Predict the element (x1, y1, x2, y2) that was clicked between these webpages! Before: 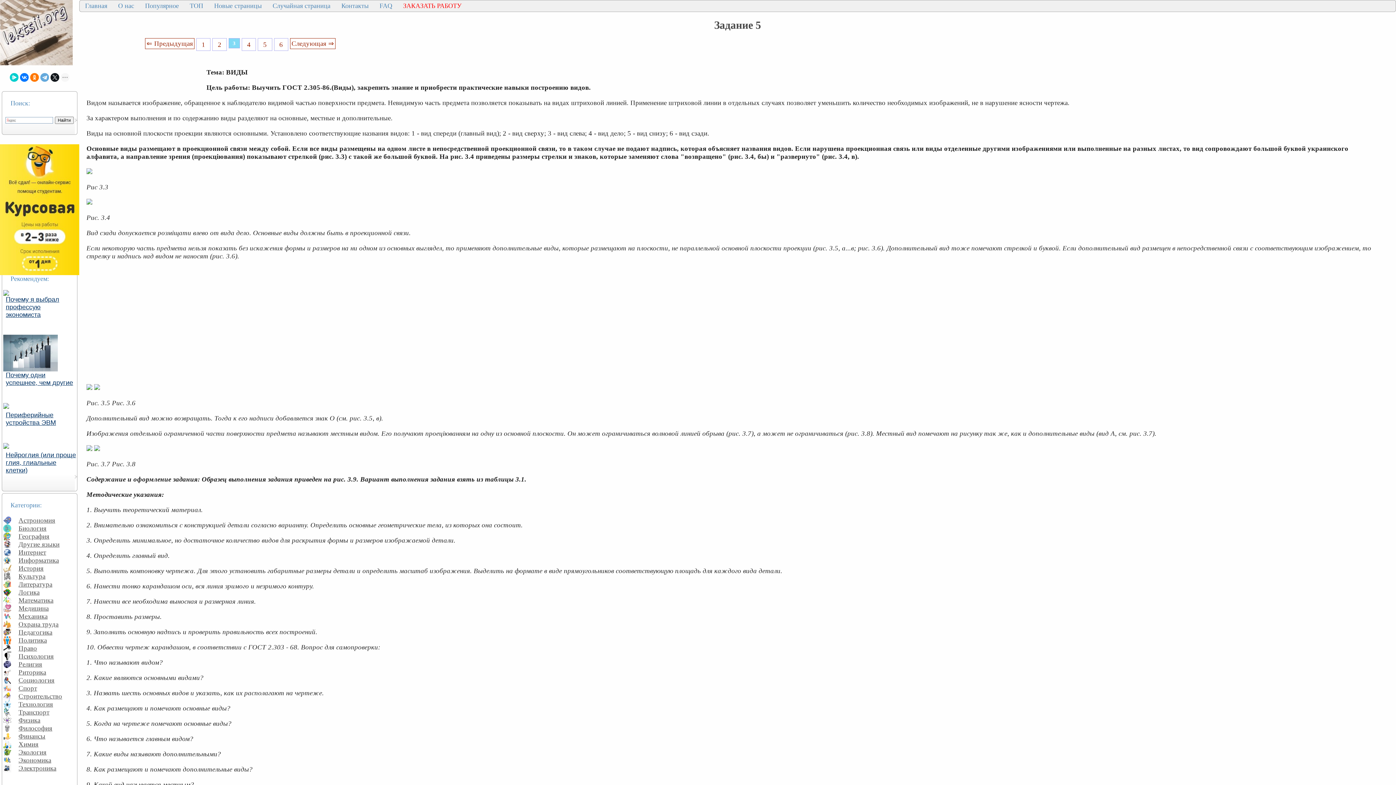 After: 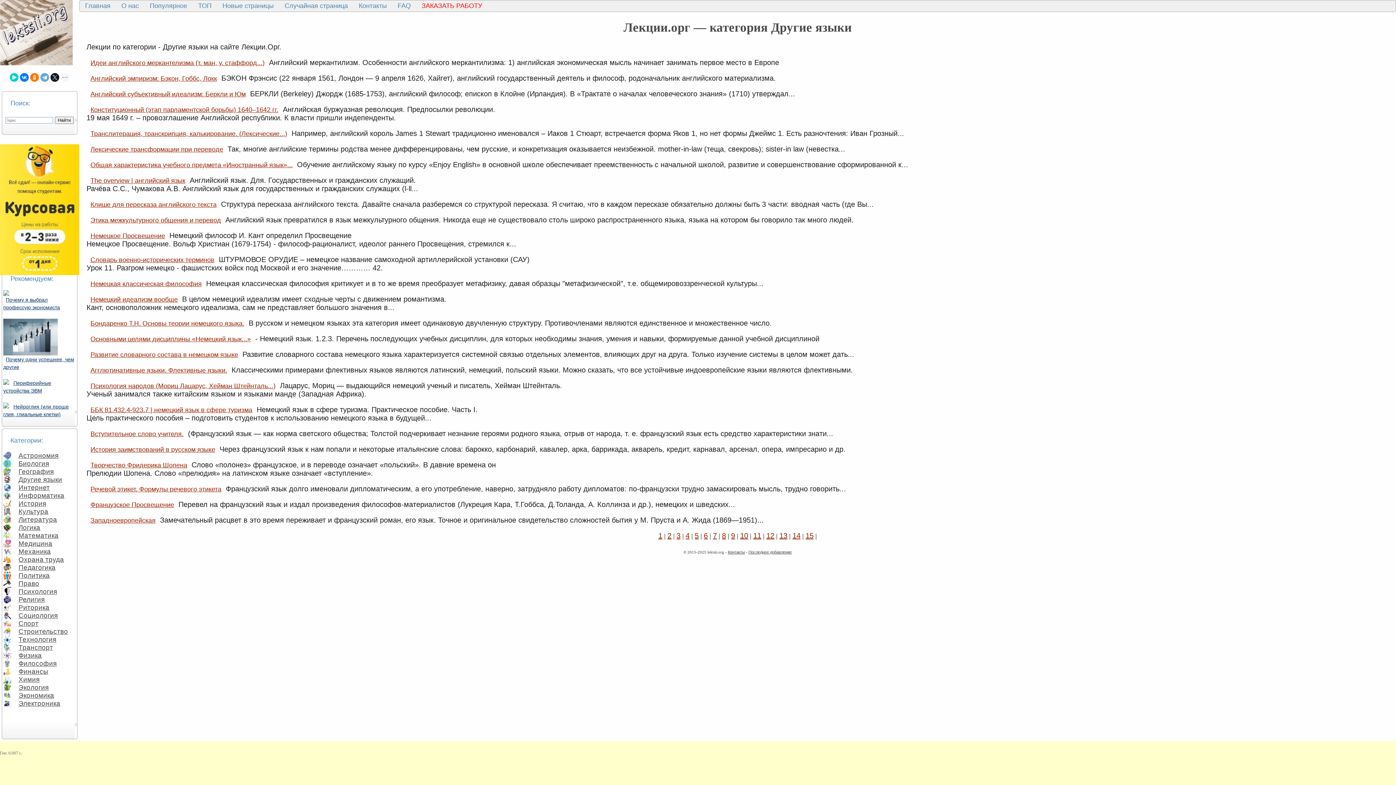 Action: label: Другие языки bbox: (14, 539, 60, 549)